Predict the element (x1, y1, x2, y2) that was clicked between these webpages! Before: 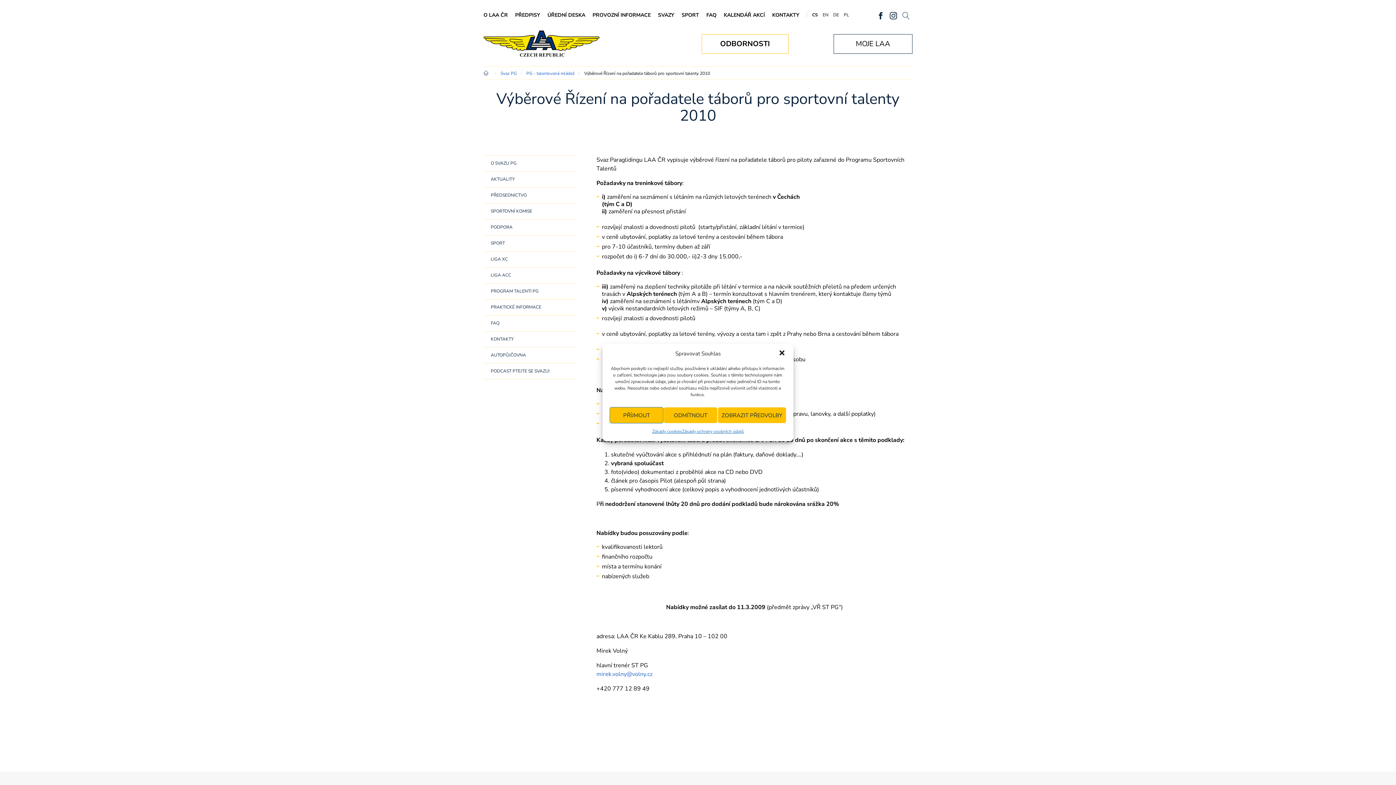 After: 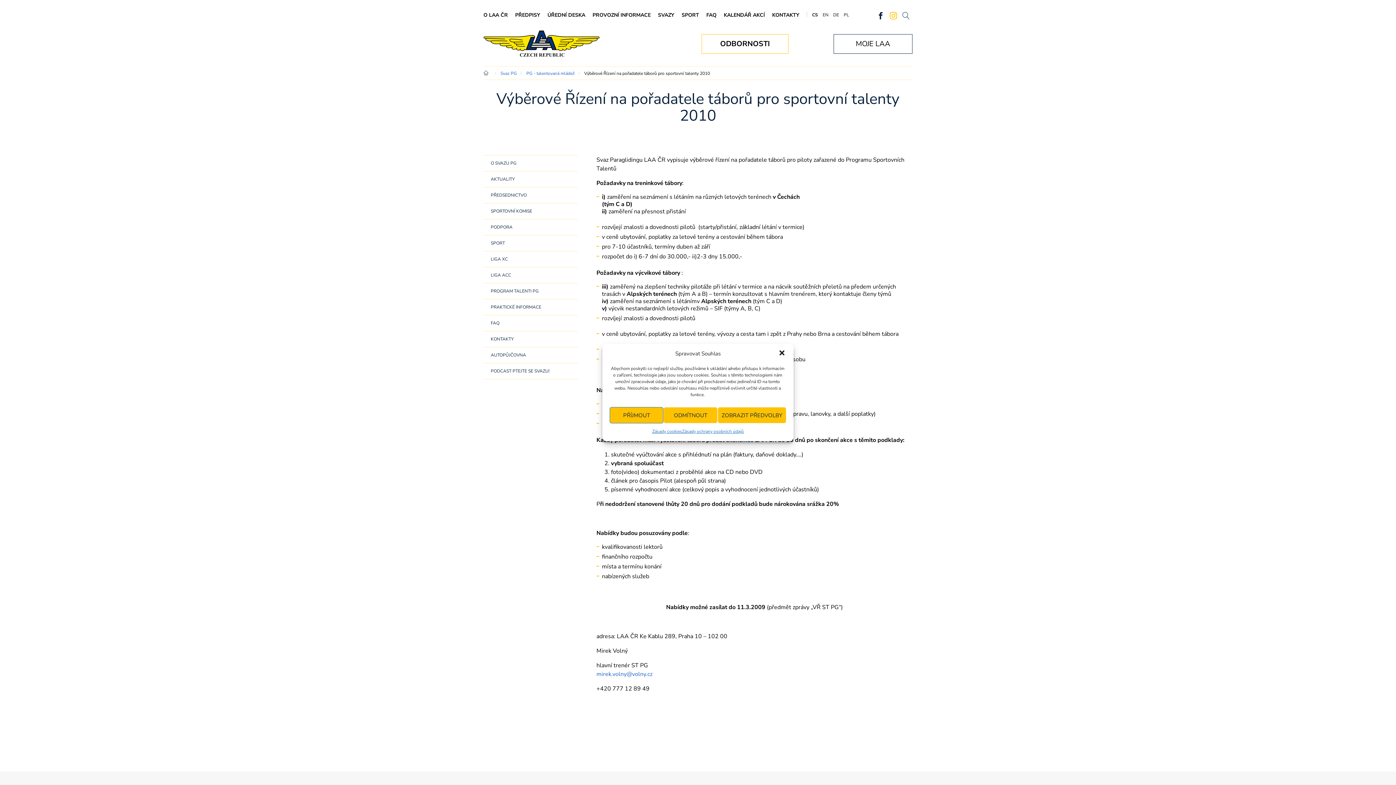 Action: bbox: (887, 9, 900, 21)